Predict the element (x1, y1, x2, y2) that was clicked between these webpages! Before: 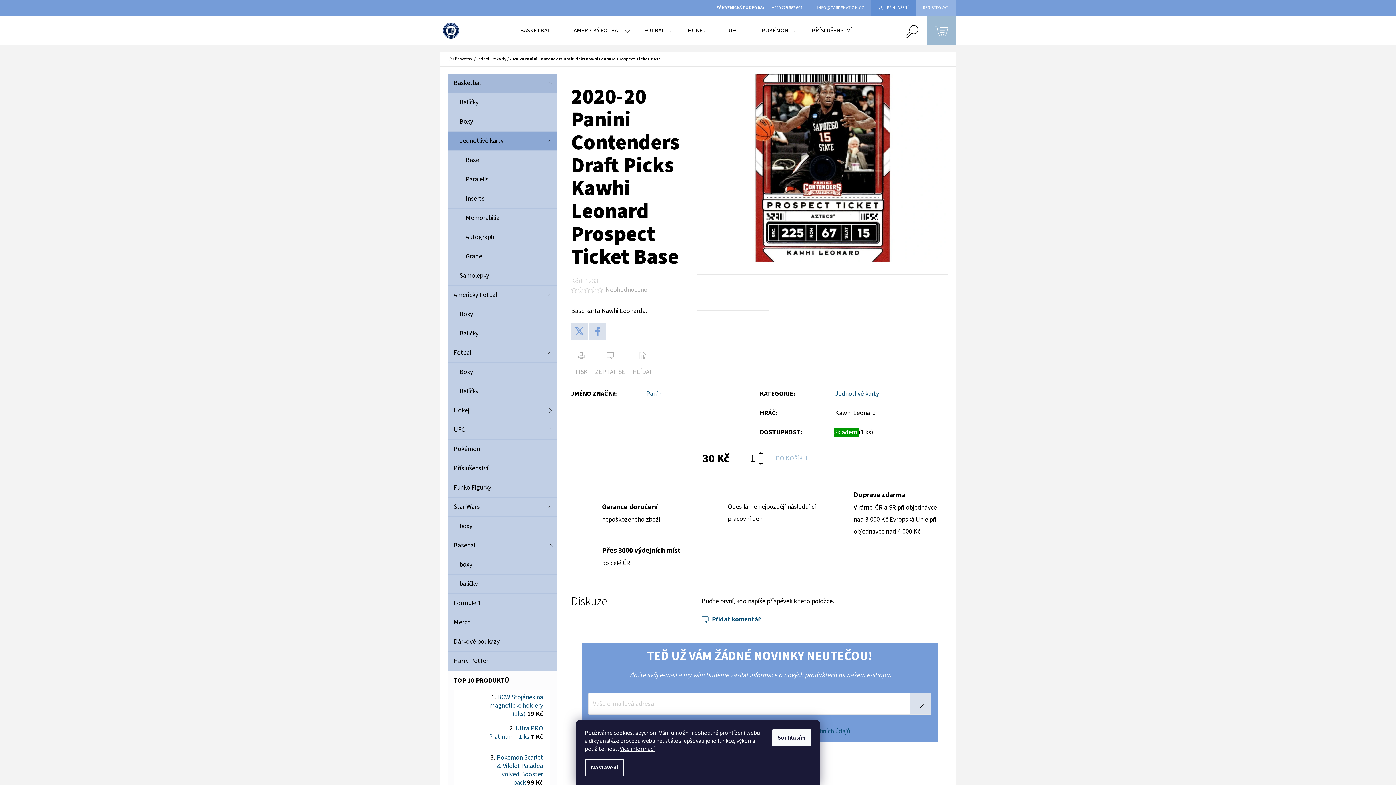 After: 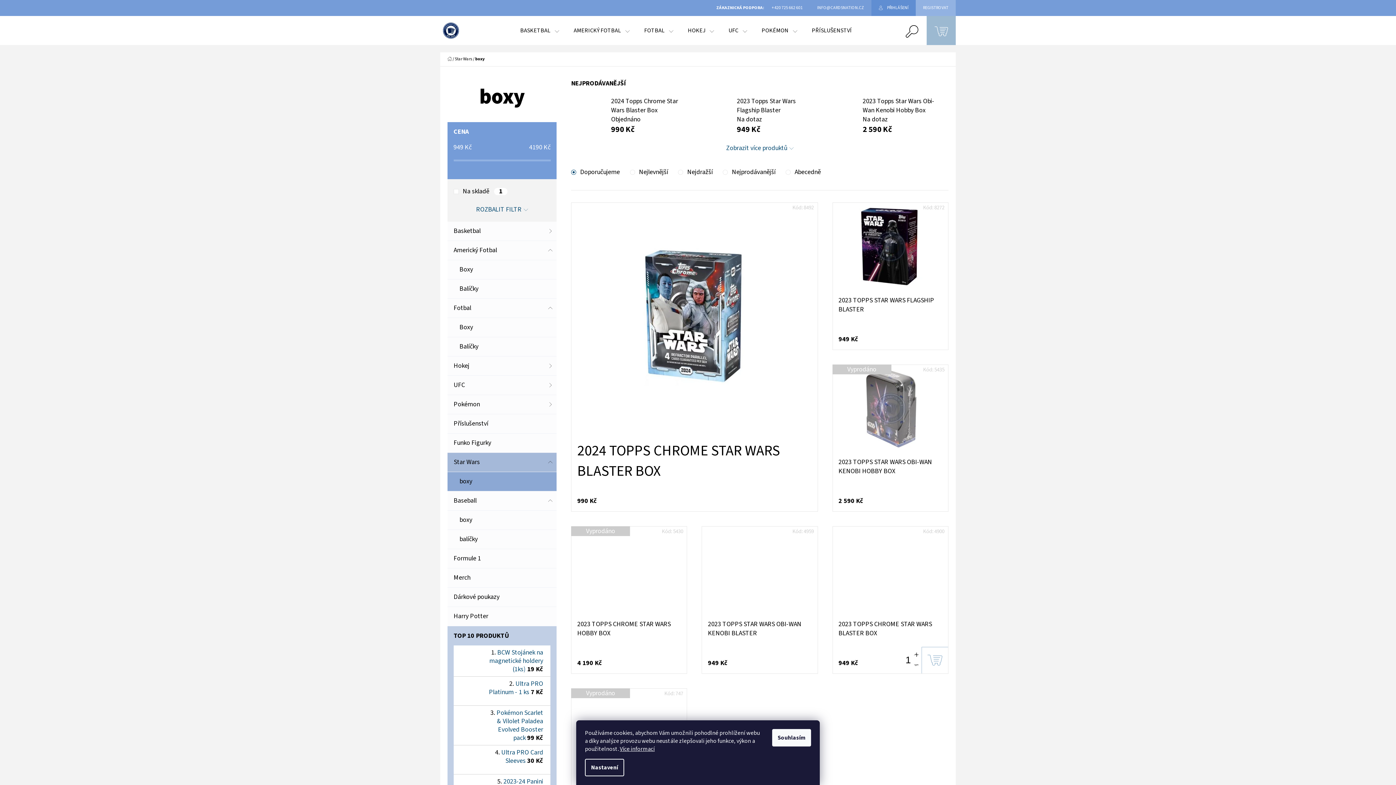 Action: bbox: (447, 517, 556, 536) label: boxy